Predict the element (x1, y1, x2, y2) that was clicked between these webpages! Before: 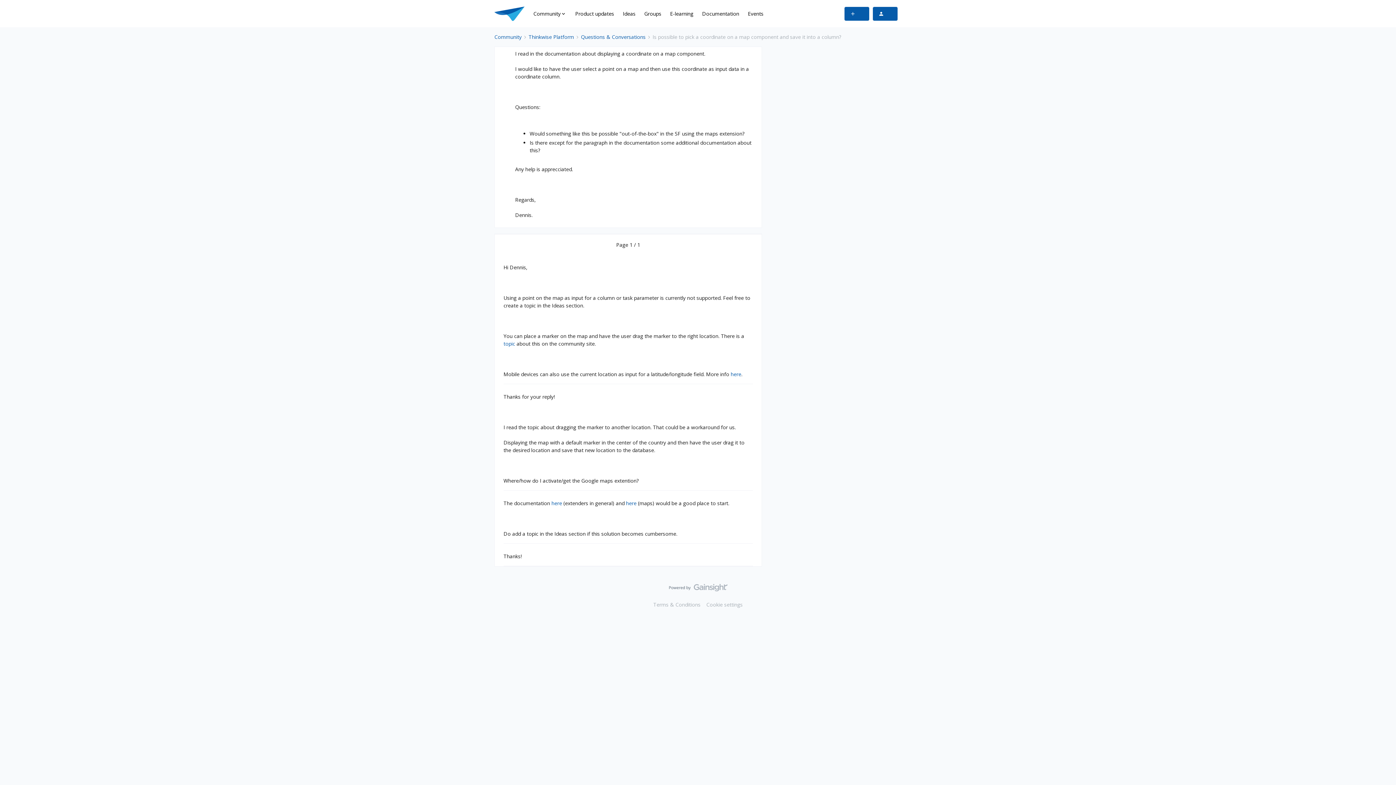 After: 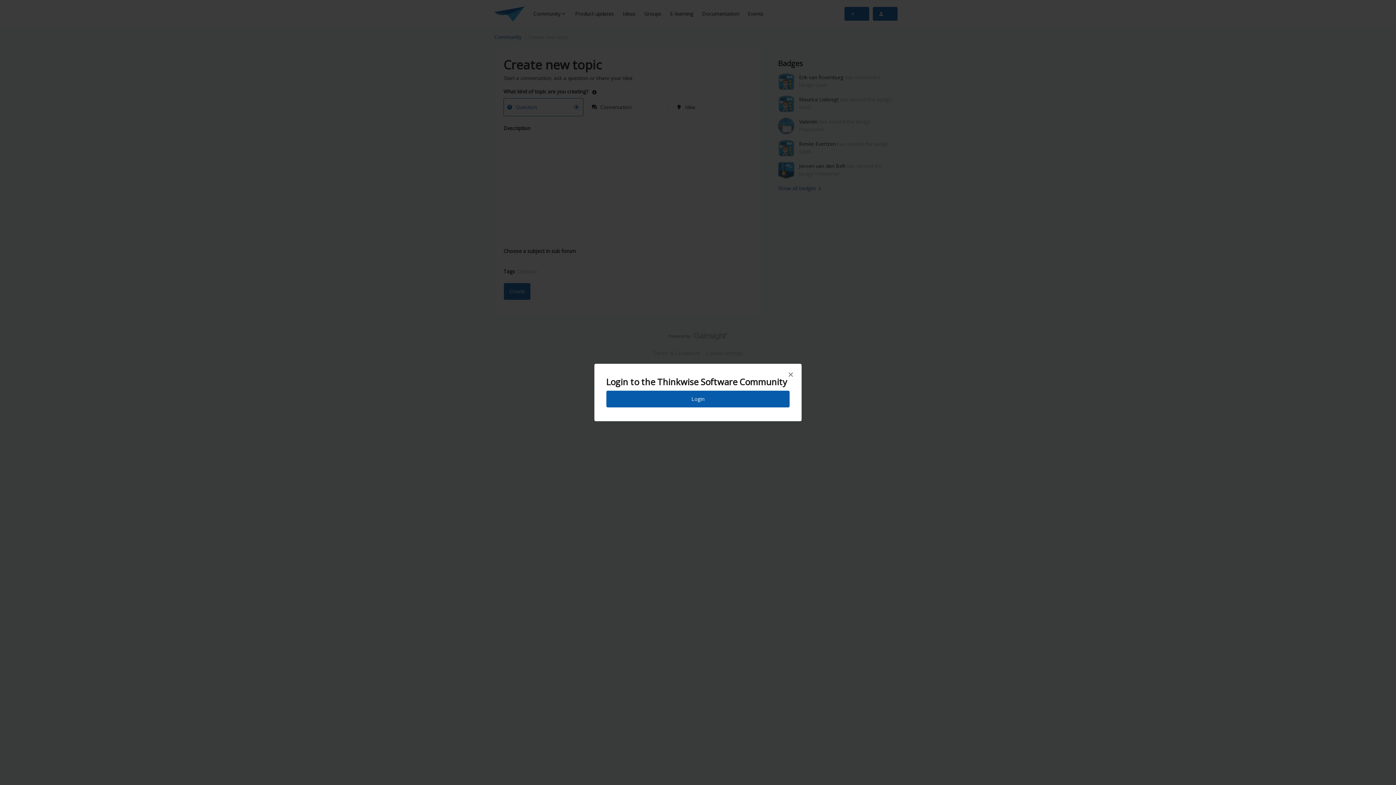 Action: bbox: (844, 6, 869, 20)